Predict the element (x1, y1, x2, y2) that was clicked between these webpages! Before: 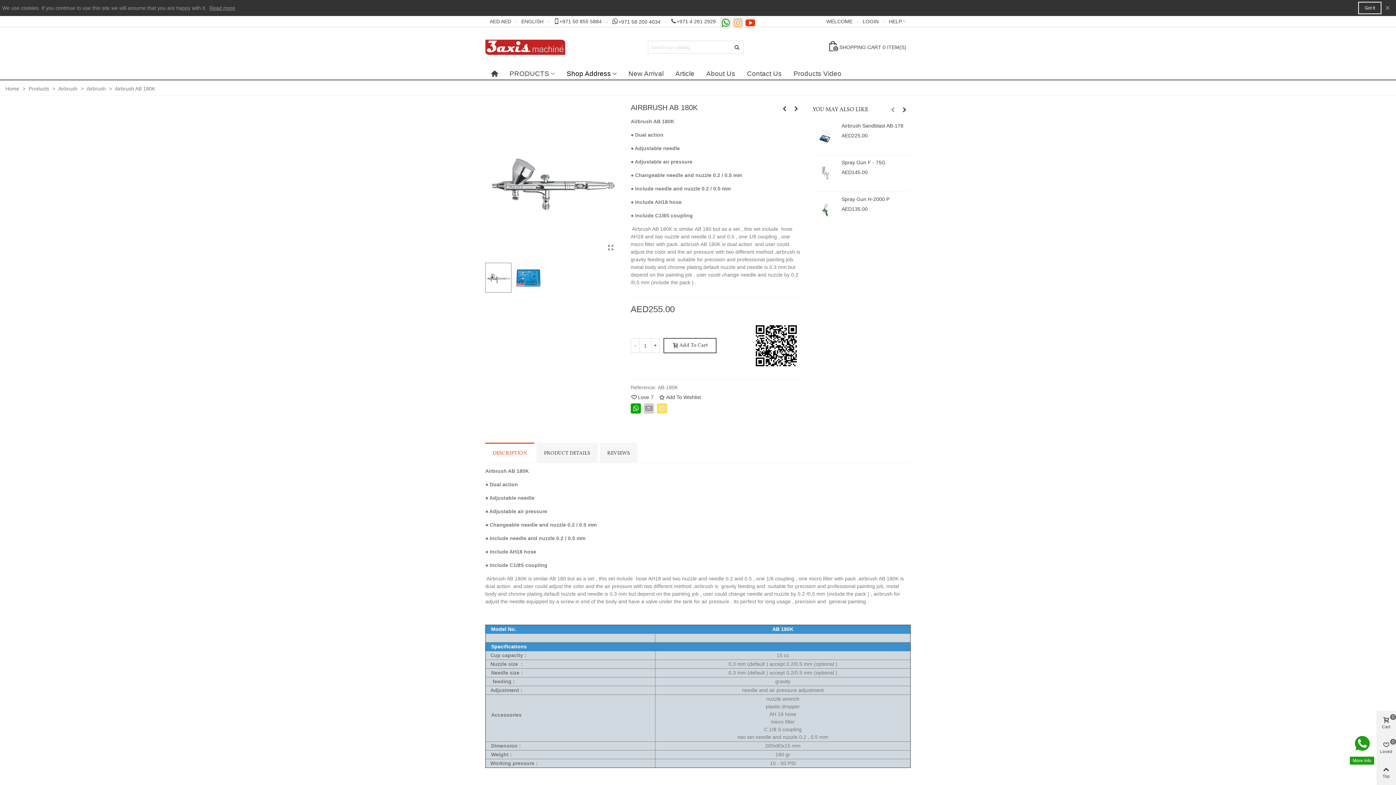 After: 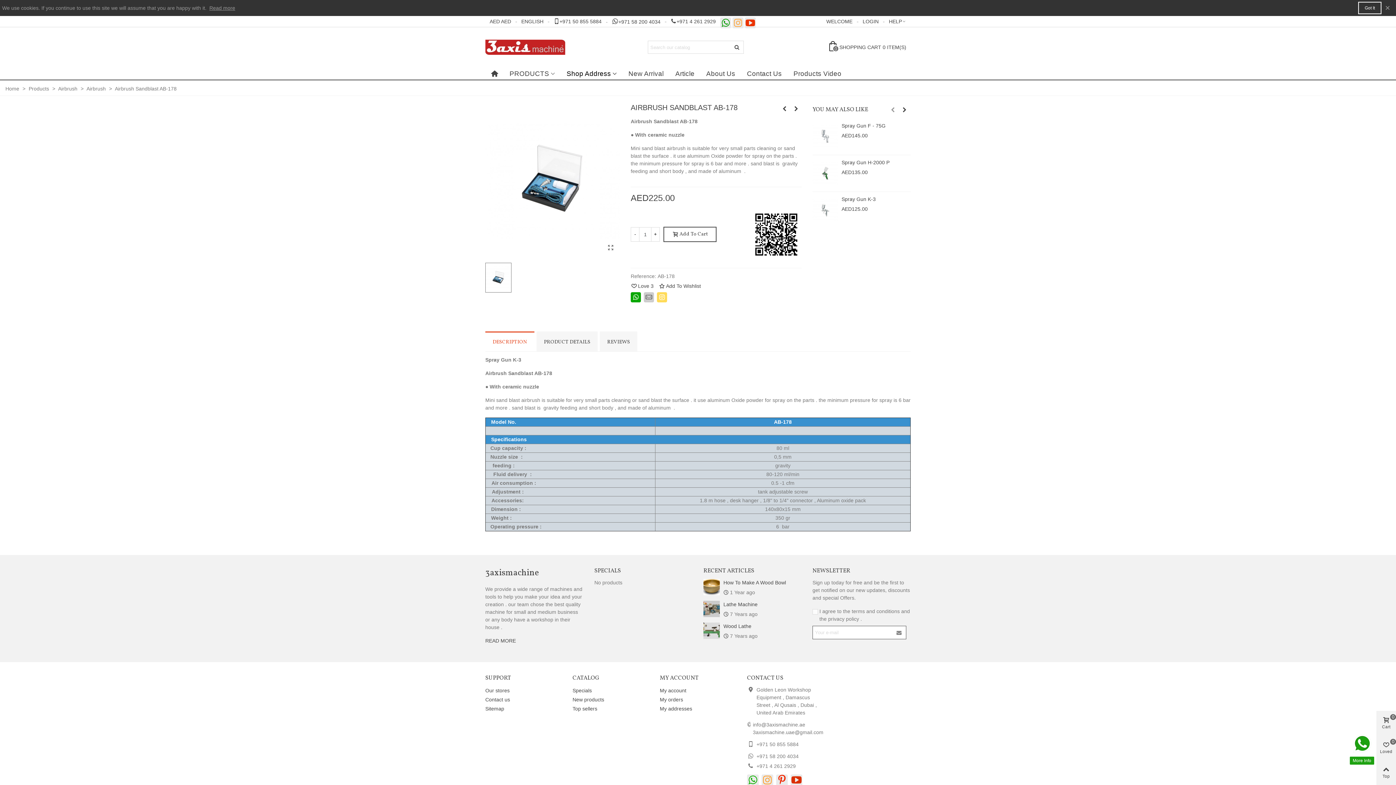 Action: label: Airbrush Sandblast AB-178 bbox: (841, 122, 910, 129)